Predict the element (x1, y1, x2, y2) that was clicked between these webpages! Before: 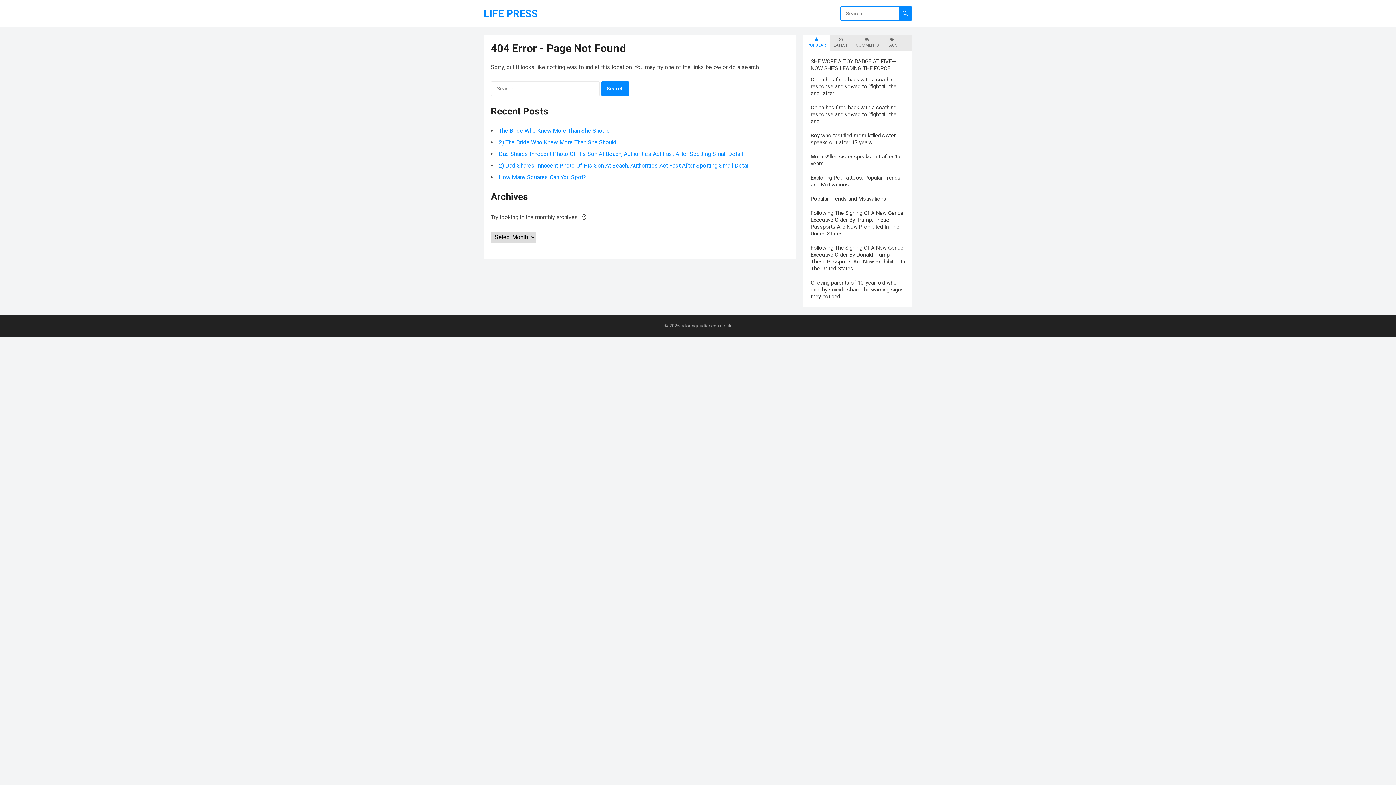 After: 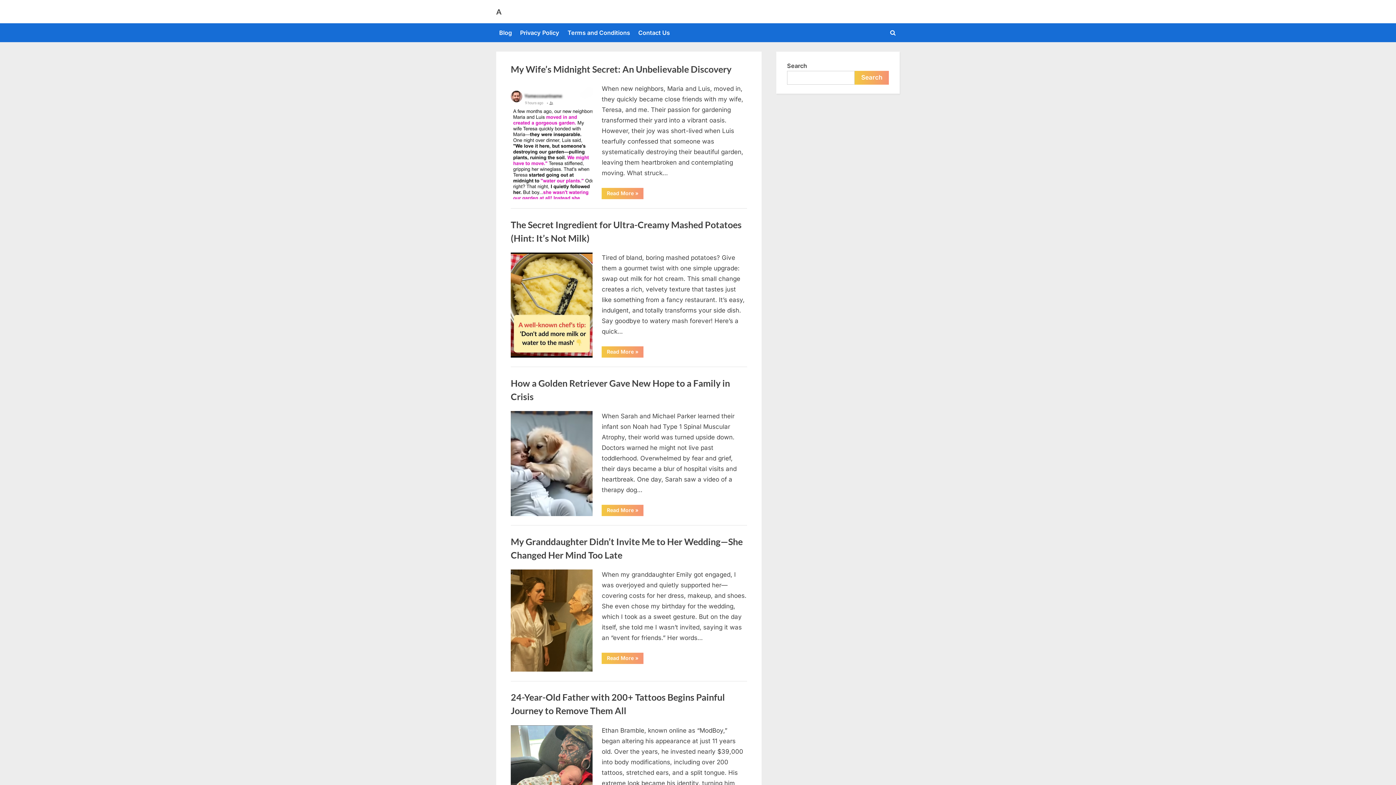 Action: bbox: (680, 323, 731, 328) label: adoringaudiencea.co.uk